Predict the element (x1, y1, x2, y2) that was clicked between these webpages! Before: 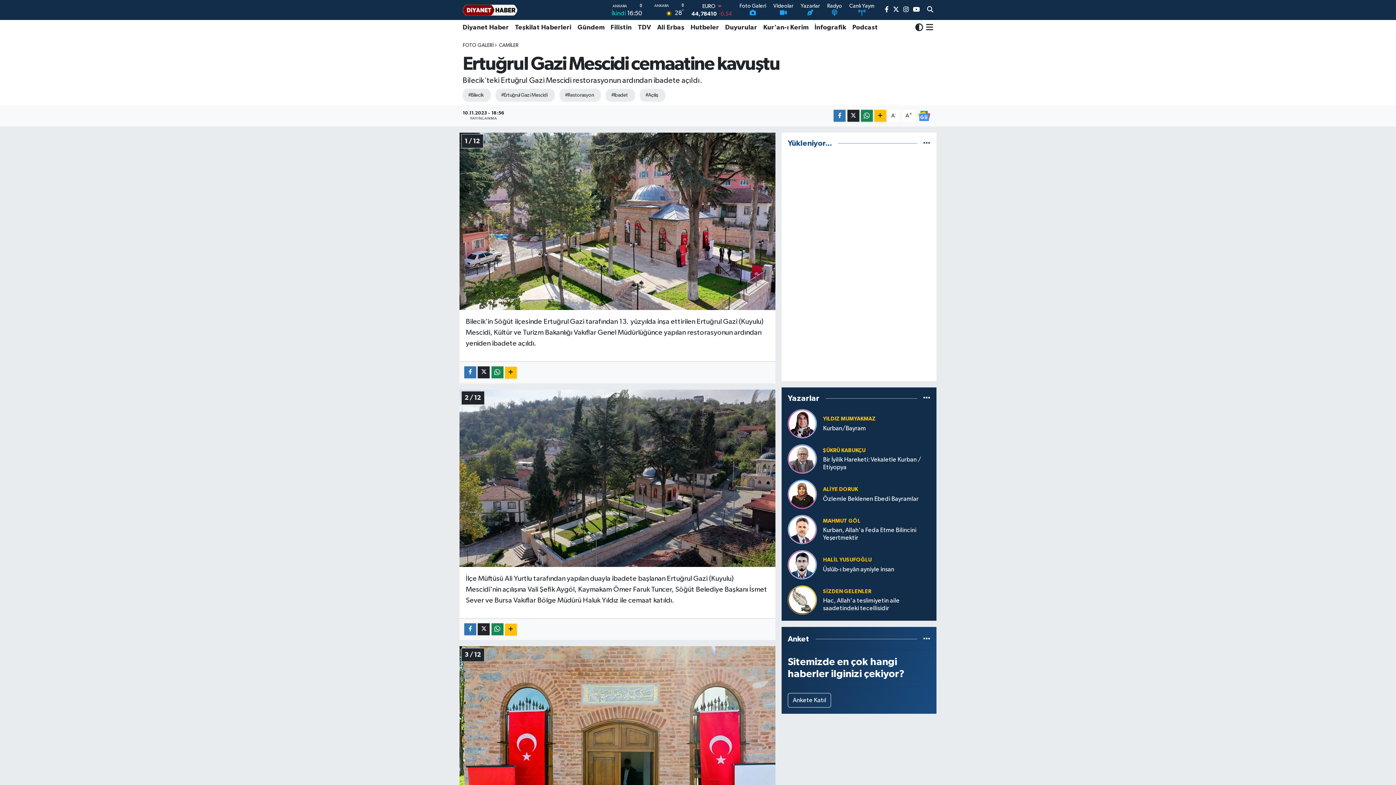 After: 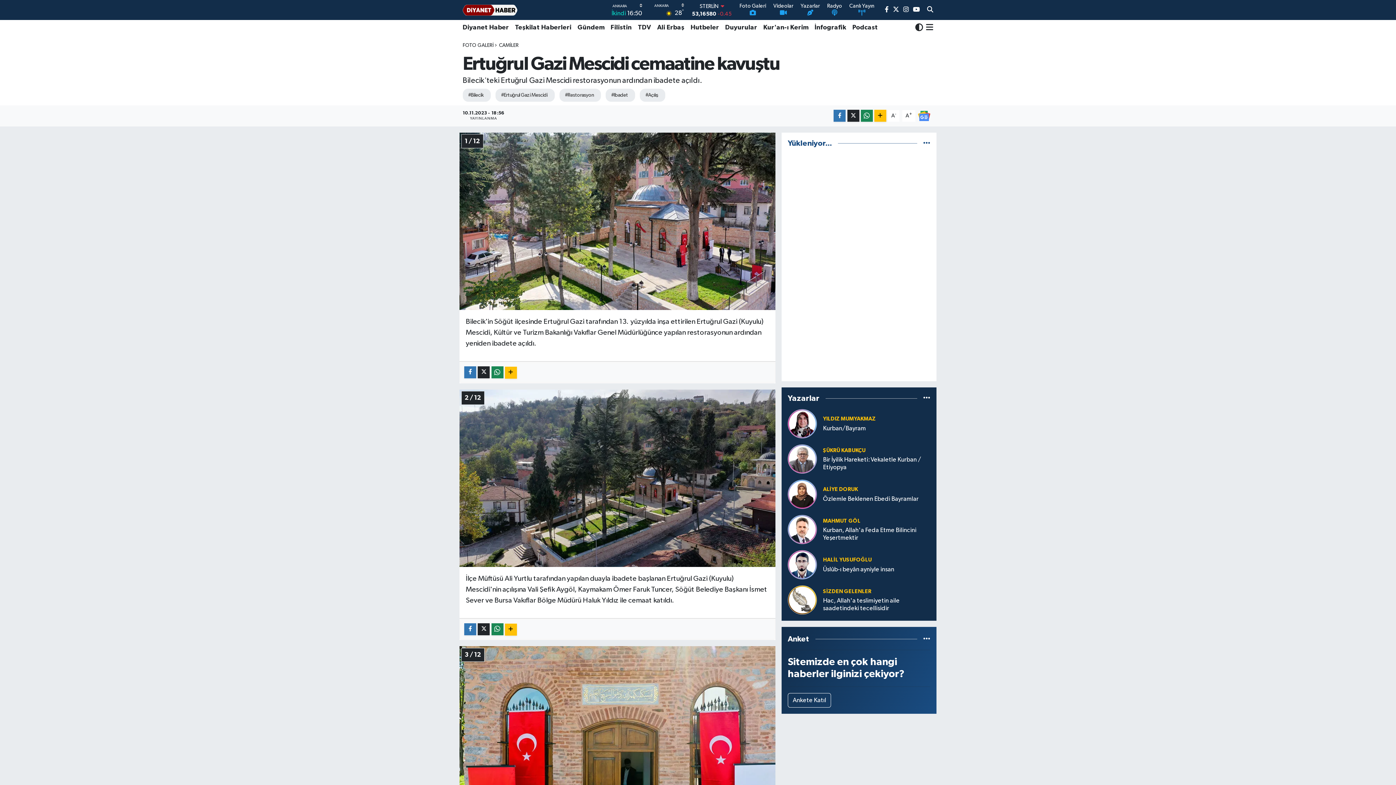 Action: label: Foto Galeri bbox: (739, 3, 766, 17)